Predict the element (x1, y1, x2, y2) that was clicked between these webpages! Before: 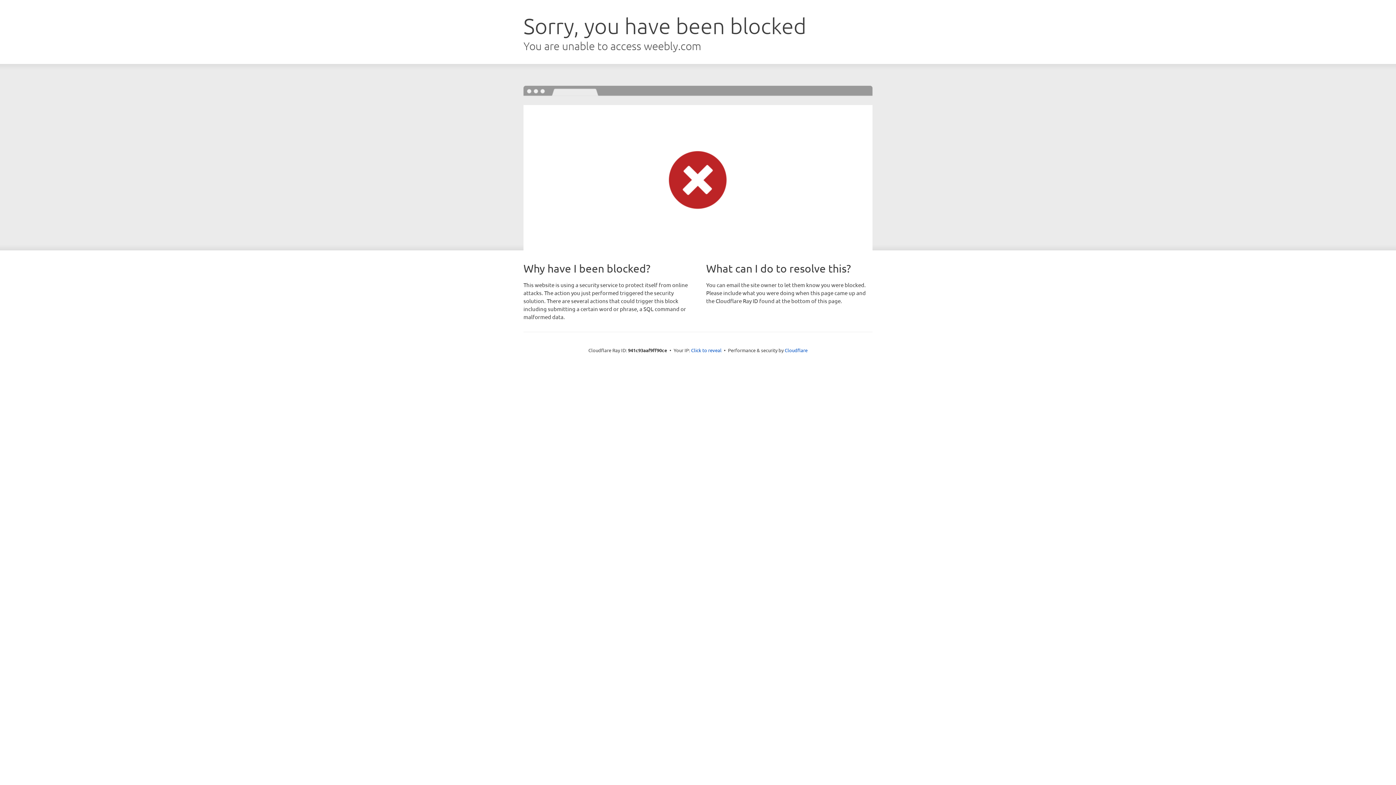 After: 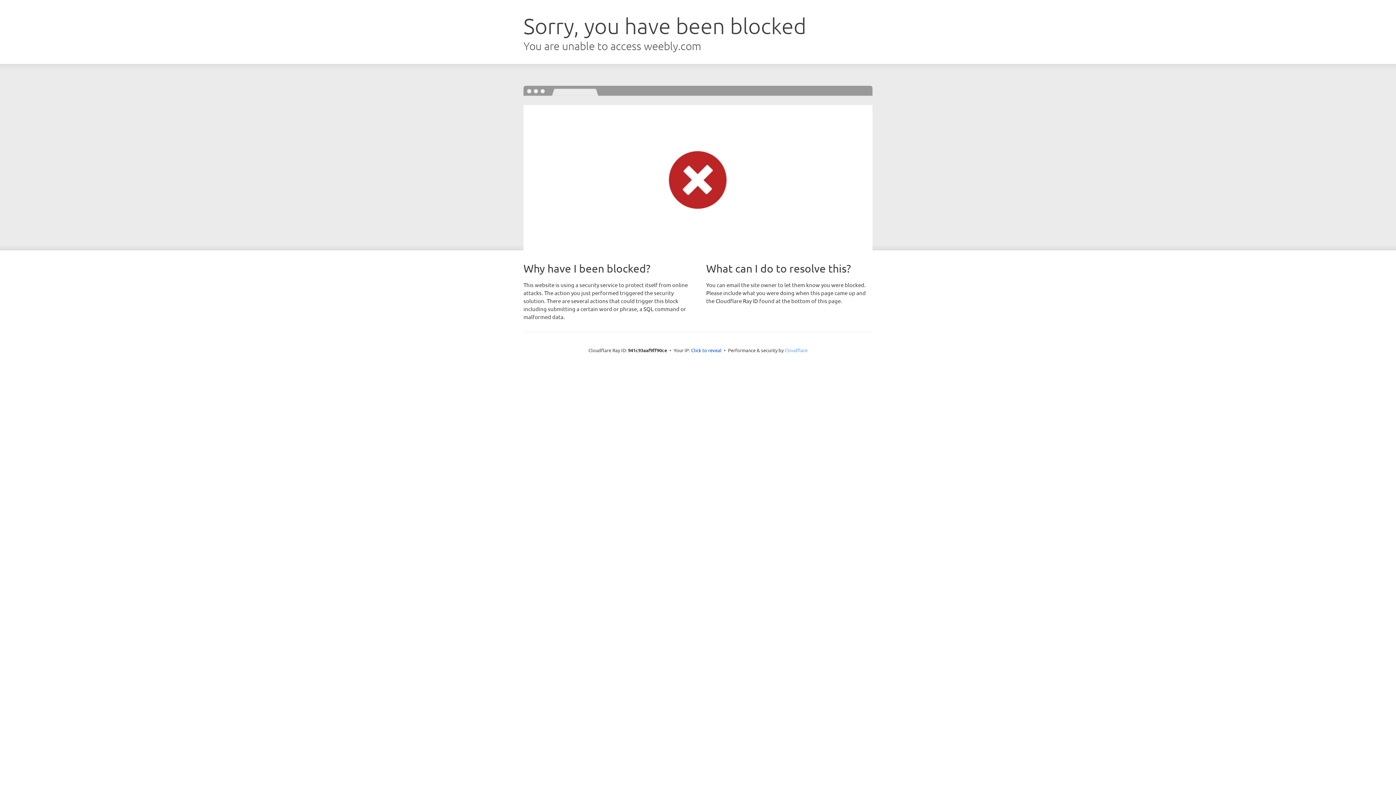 Action: label: Cloudflare bbox: (784, 347, 807, 353)